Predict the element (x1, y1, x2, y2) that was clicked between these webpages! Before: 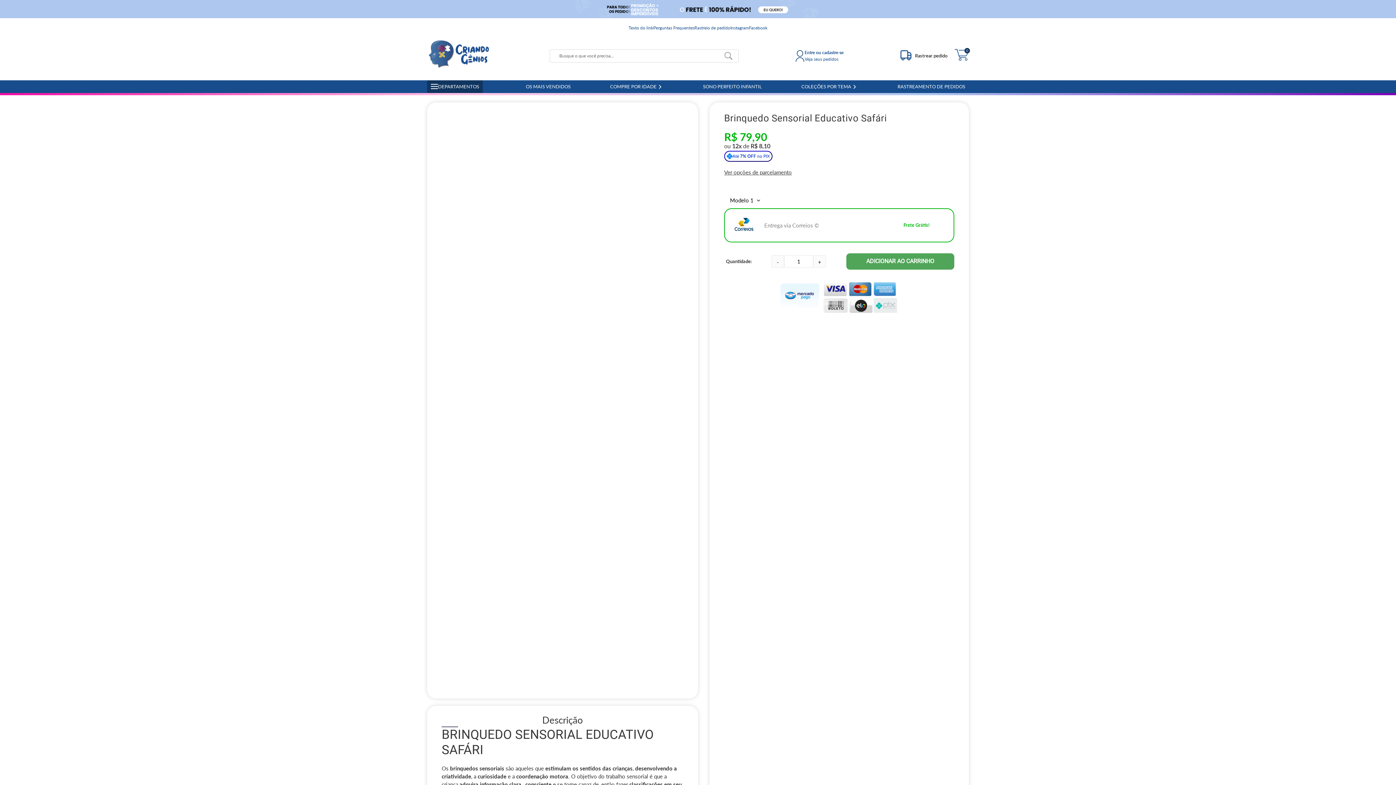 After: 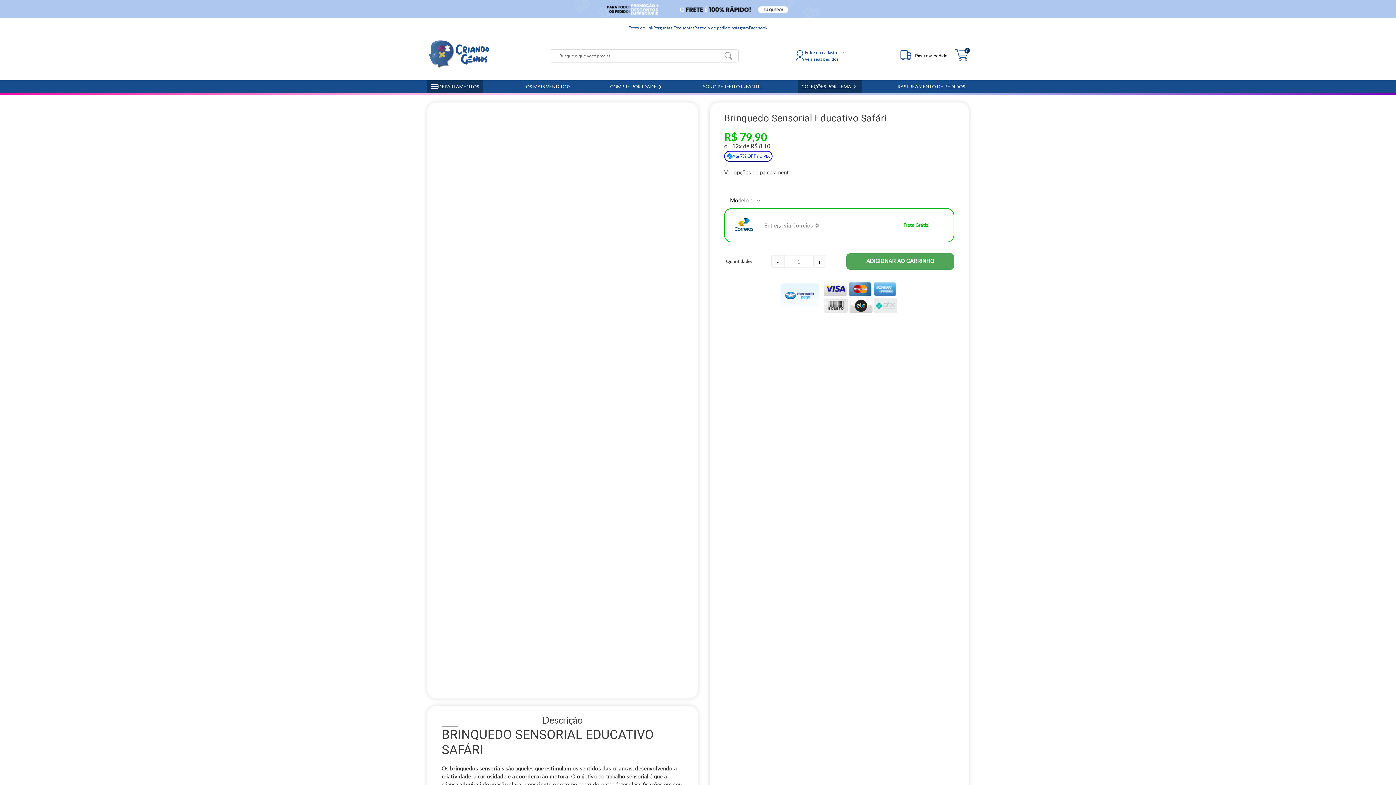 Action: label: COLEÇÕES POR TEMA bbox: (801, 80, 851, 93)